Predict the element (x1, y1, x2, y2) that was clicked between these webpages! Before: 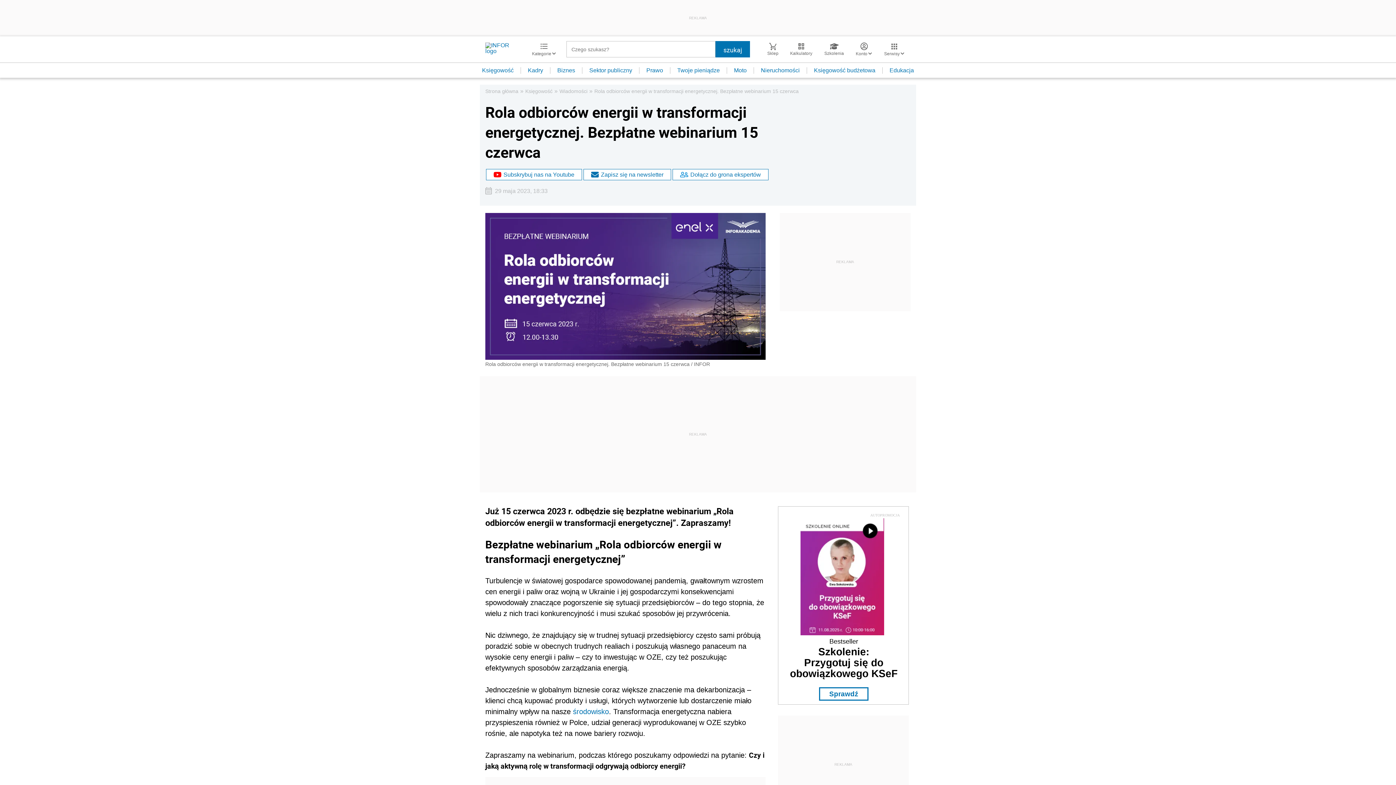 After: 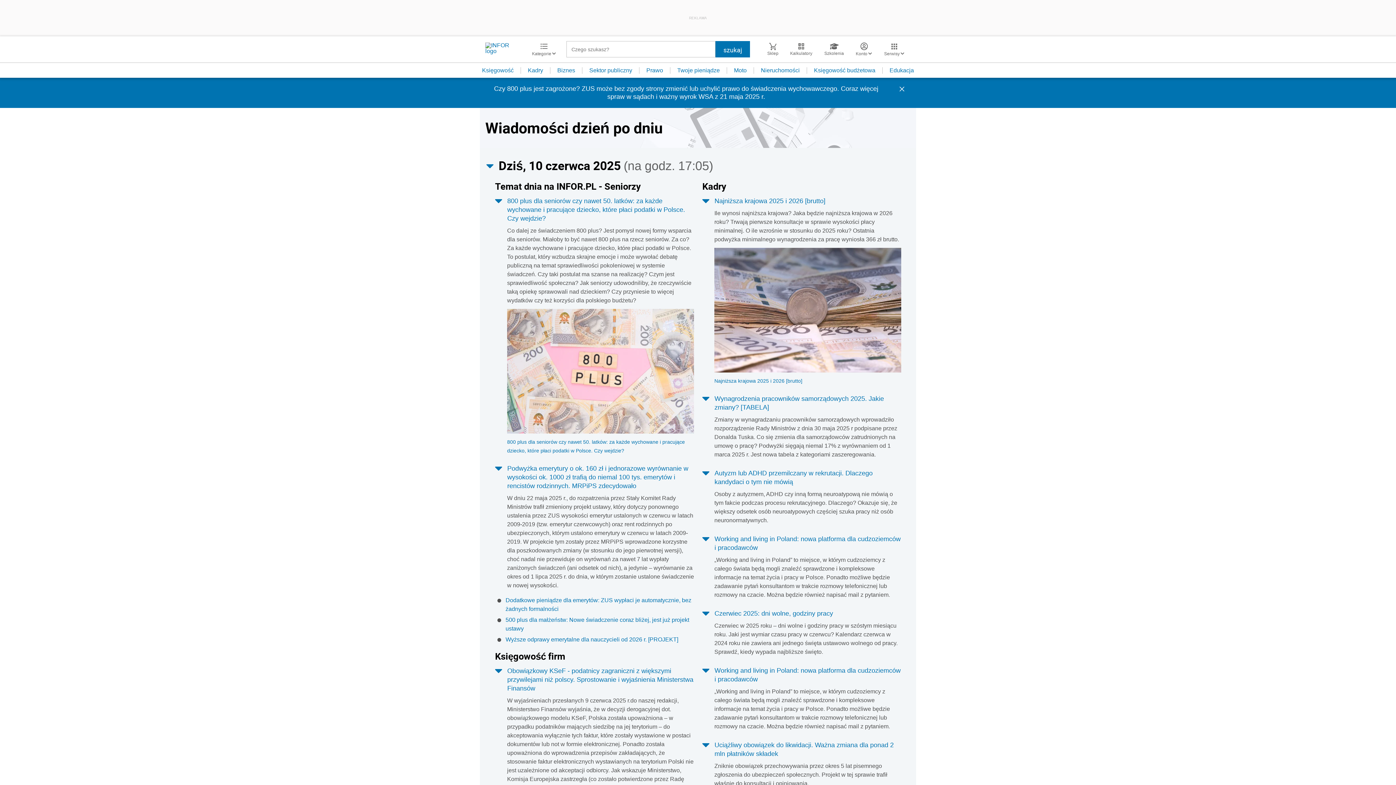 Action: bbox: (485, 42, 521, 56)